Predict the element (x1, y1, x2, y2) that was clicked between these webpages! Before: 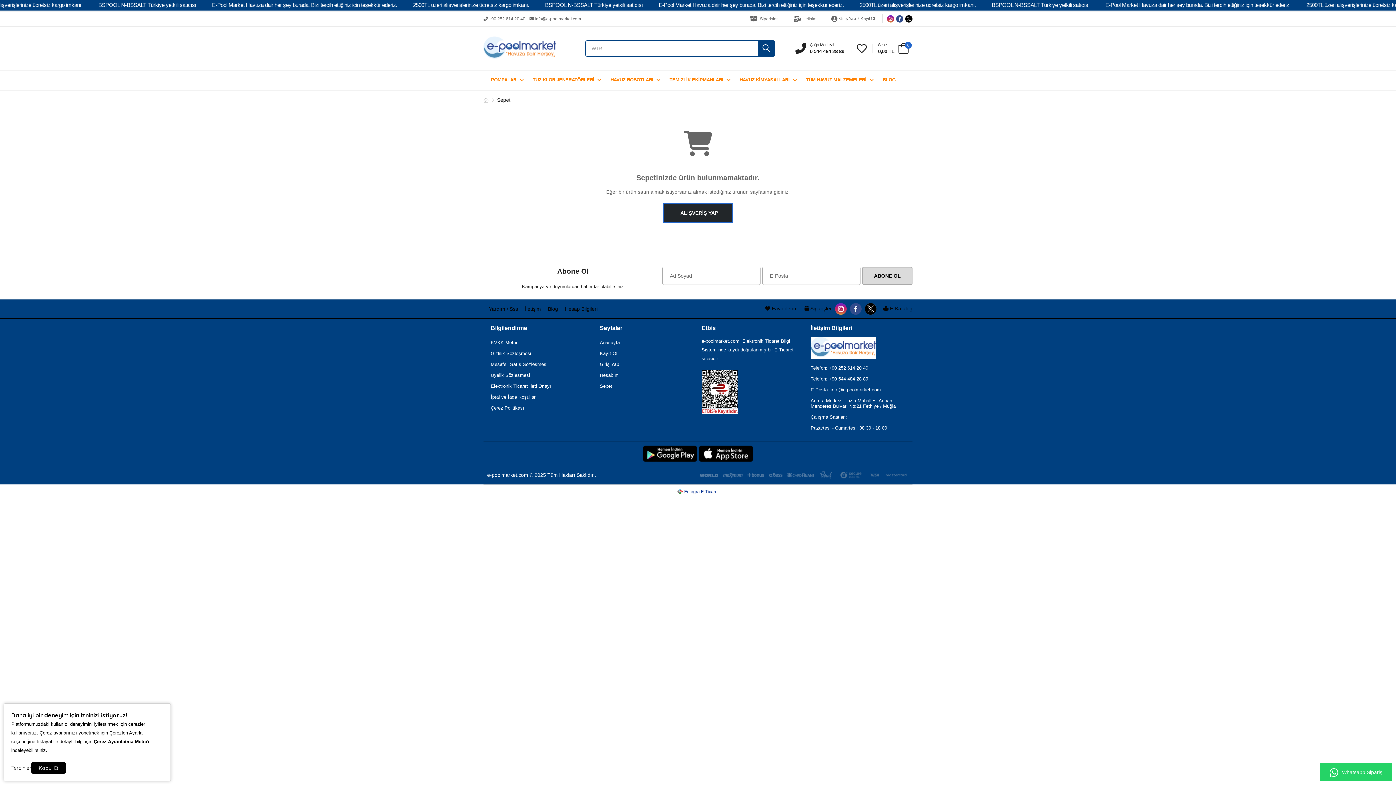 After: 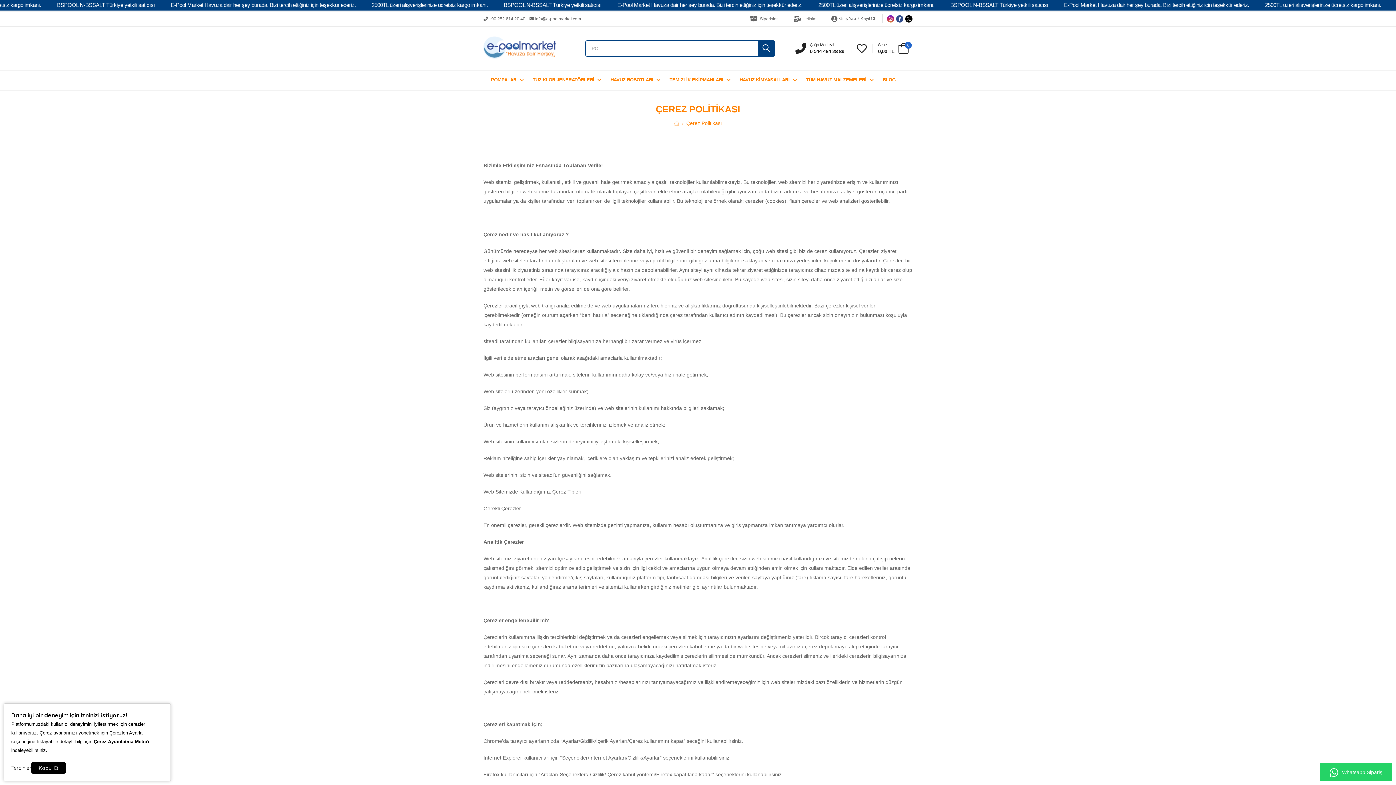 Action: label: Çerez Politikası bbox: (490, 405, 524, 411)